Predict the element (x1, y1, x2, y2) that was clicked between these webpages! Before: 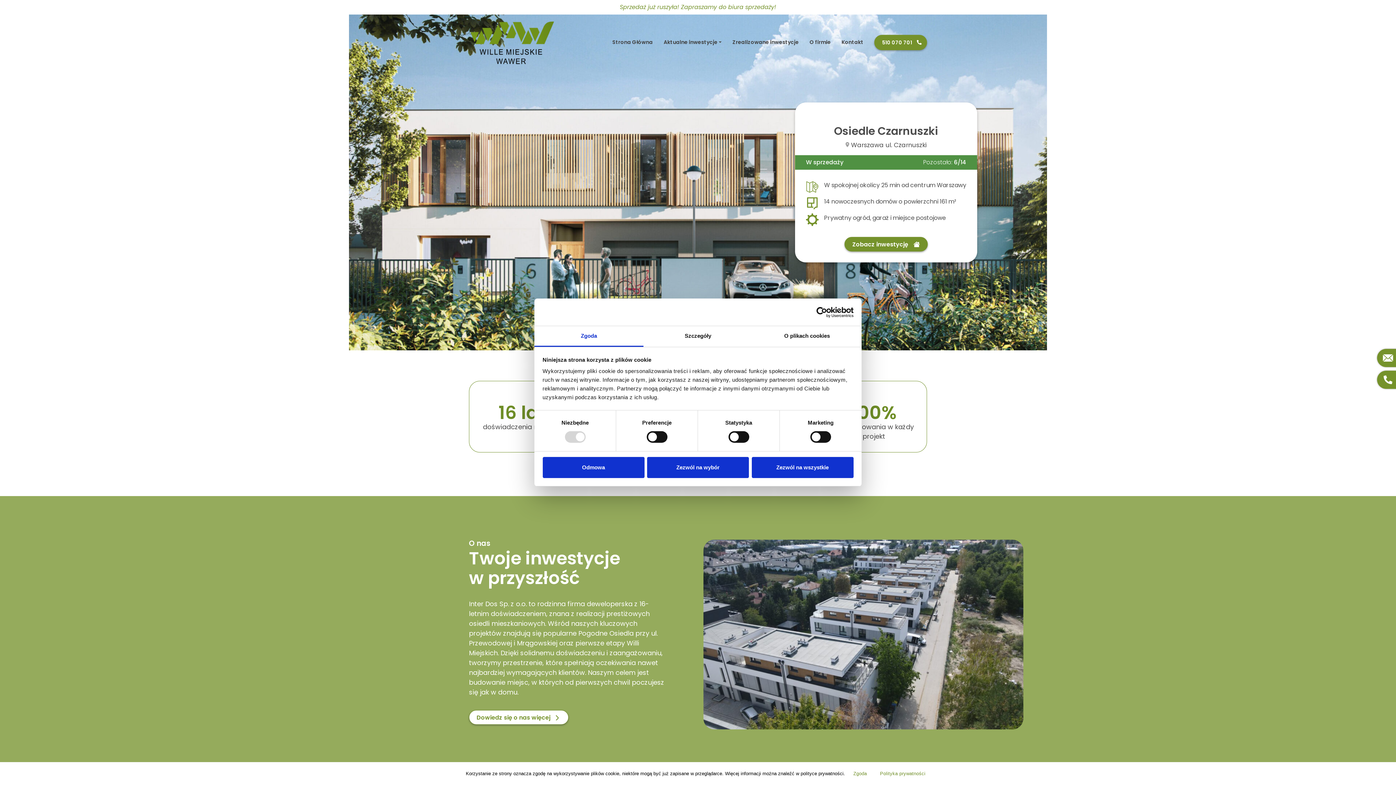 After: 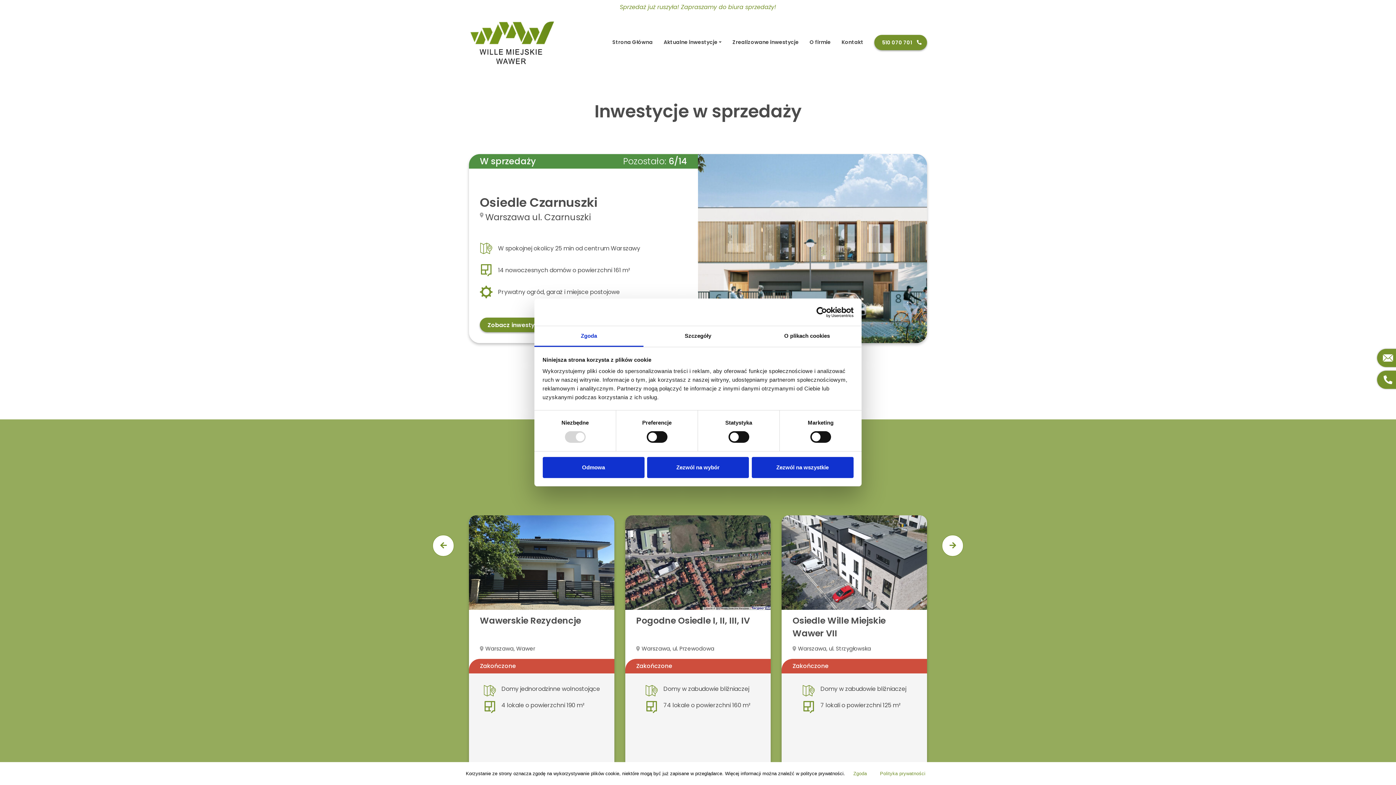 Action: label: Aktualne inwestycje bbox: (663, 38, 717, 45)